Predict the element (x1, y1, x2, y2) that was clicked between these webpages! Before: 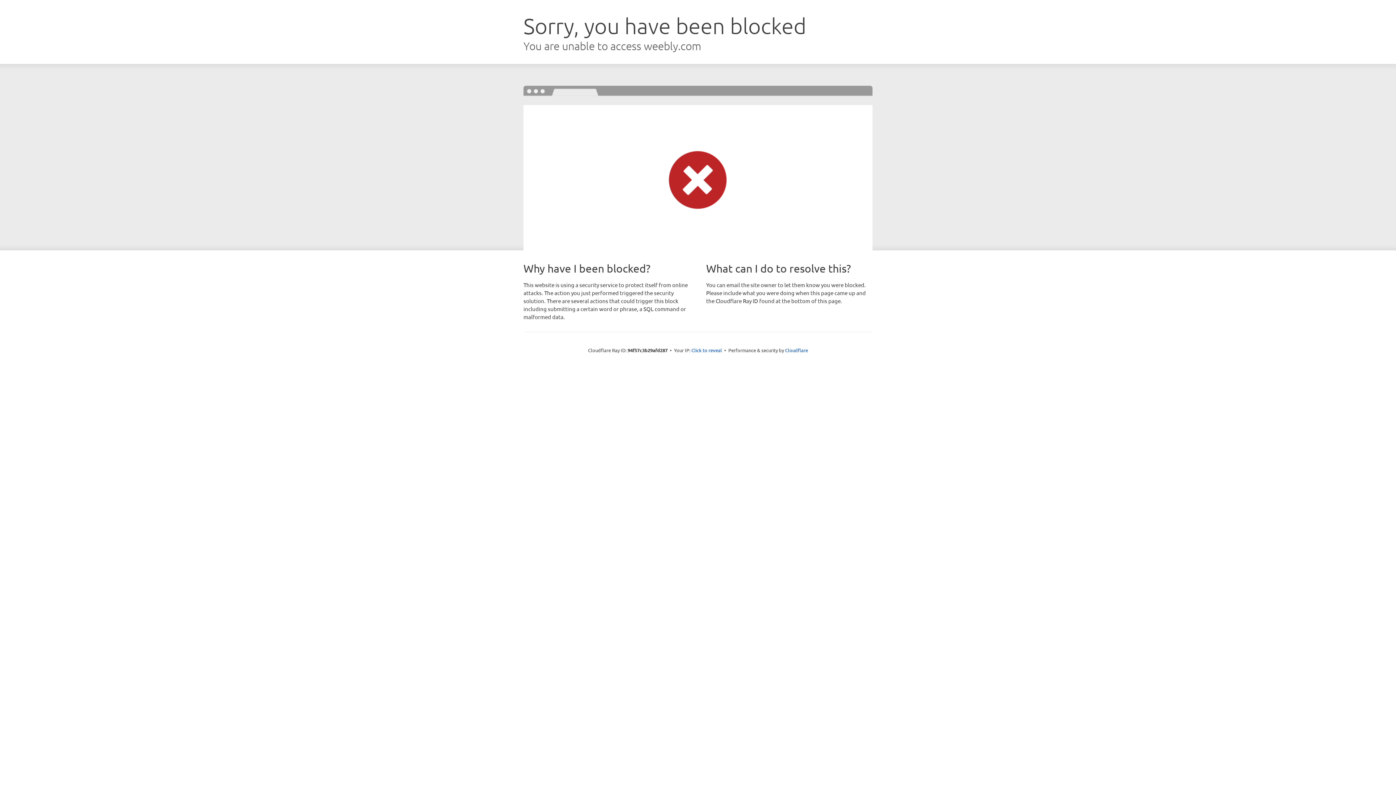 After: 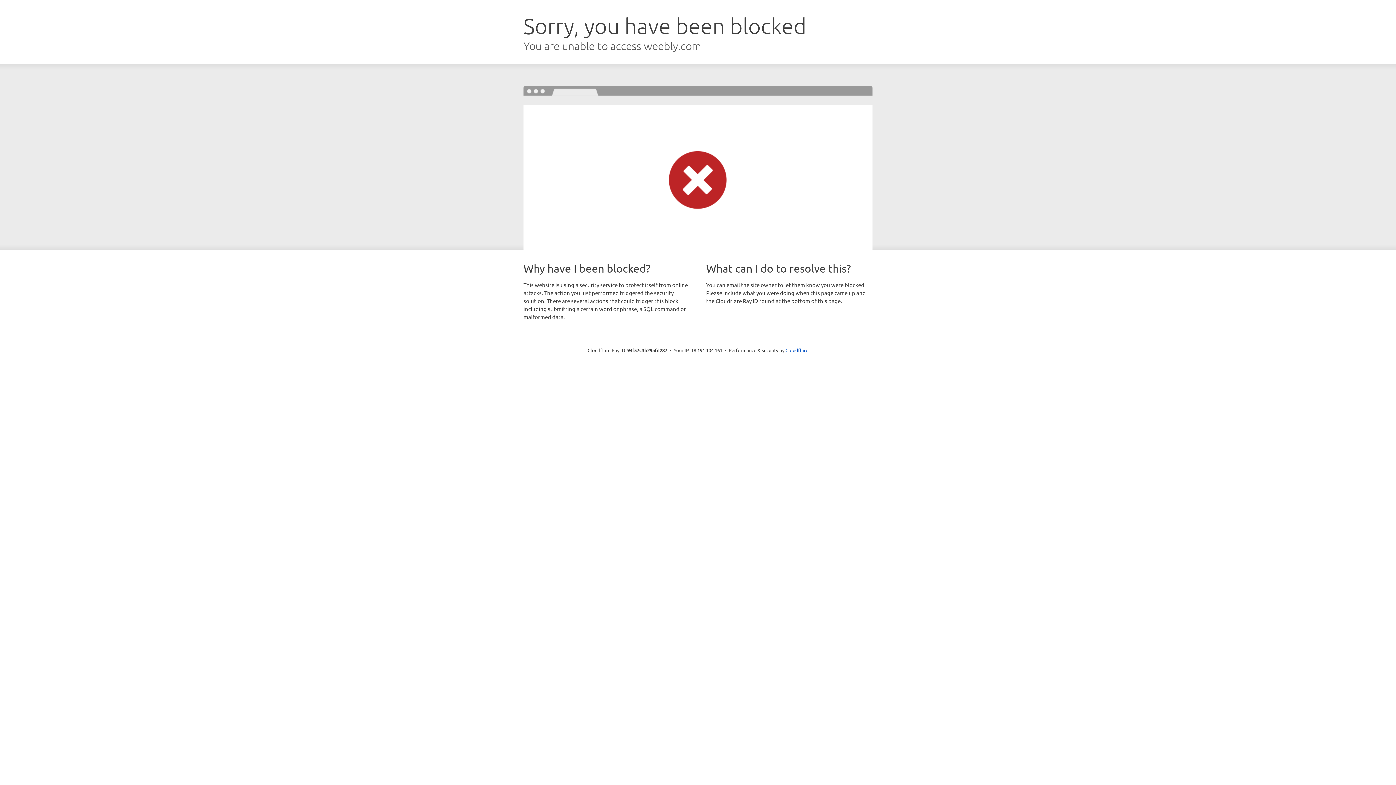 Action: label: Click to reveal bbox: (691, 346, 722, 353)